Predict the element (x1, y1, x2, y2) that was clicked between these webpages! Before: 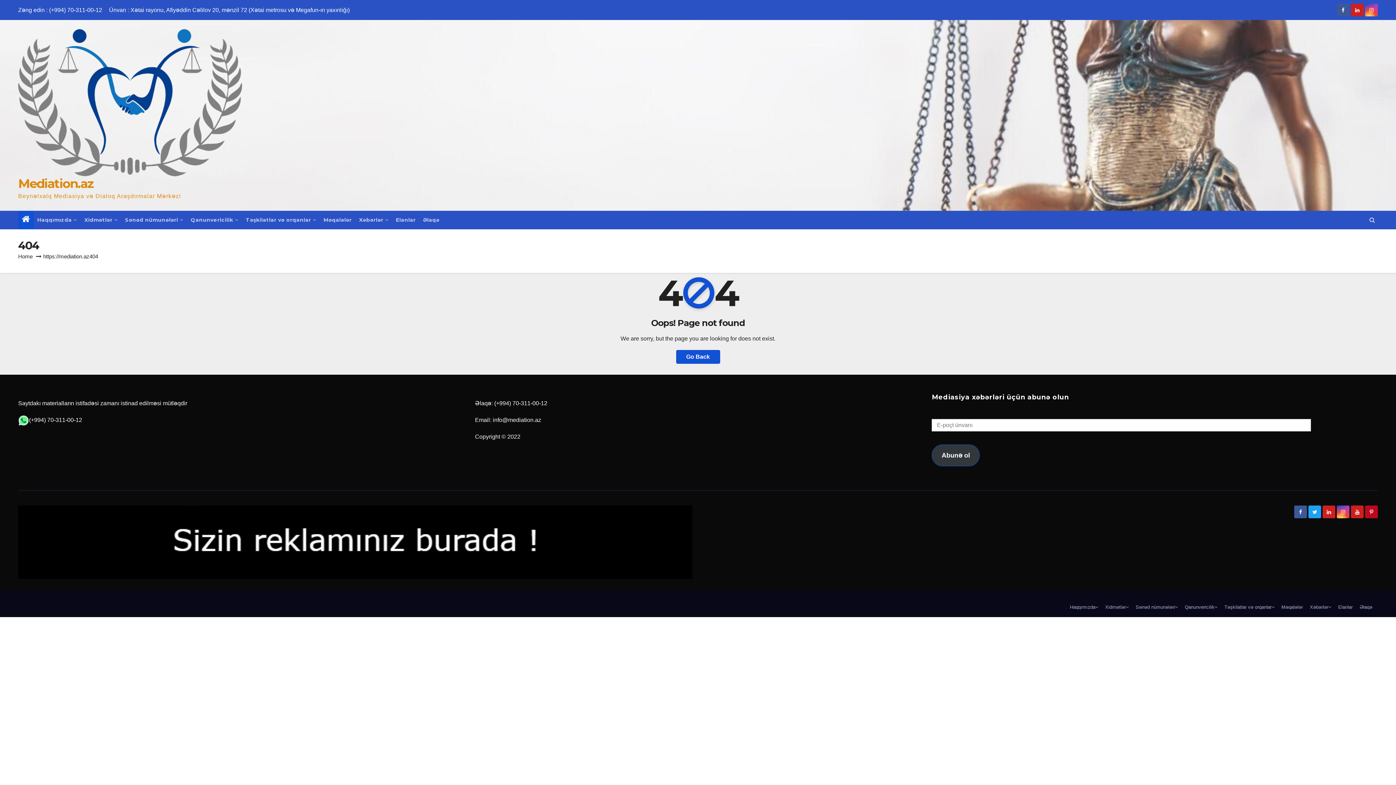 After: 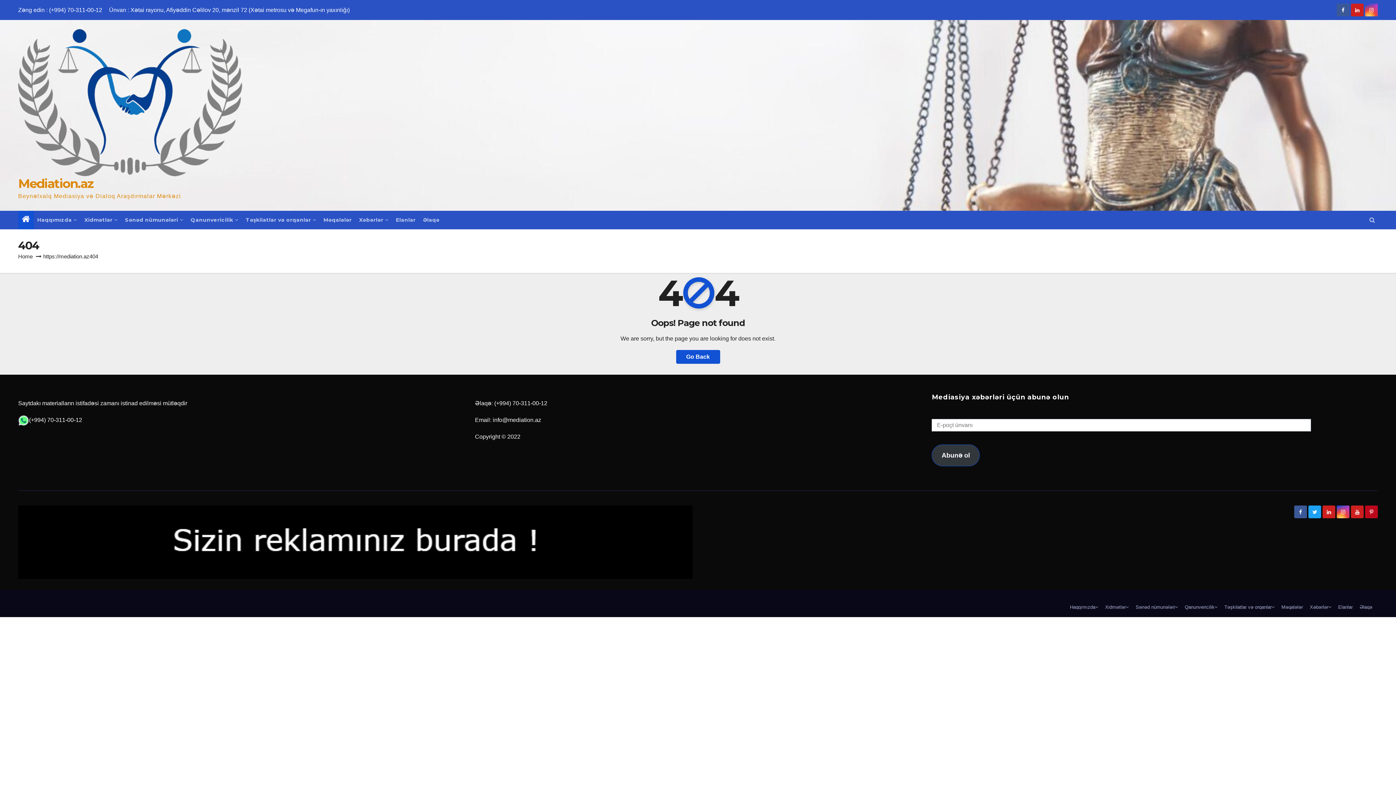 Action: bbox: (1369, 7, 1374, 13)